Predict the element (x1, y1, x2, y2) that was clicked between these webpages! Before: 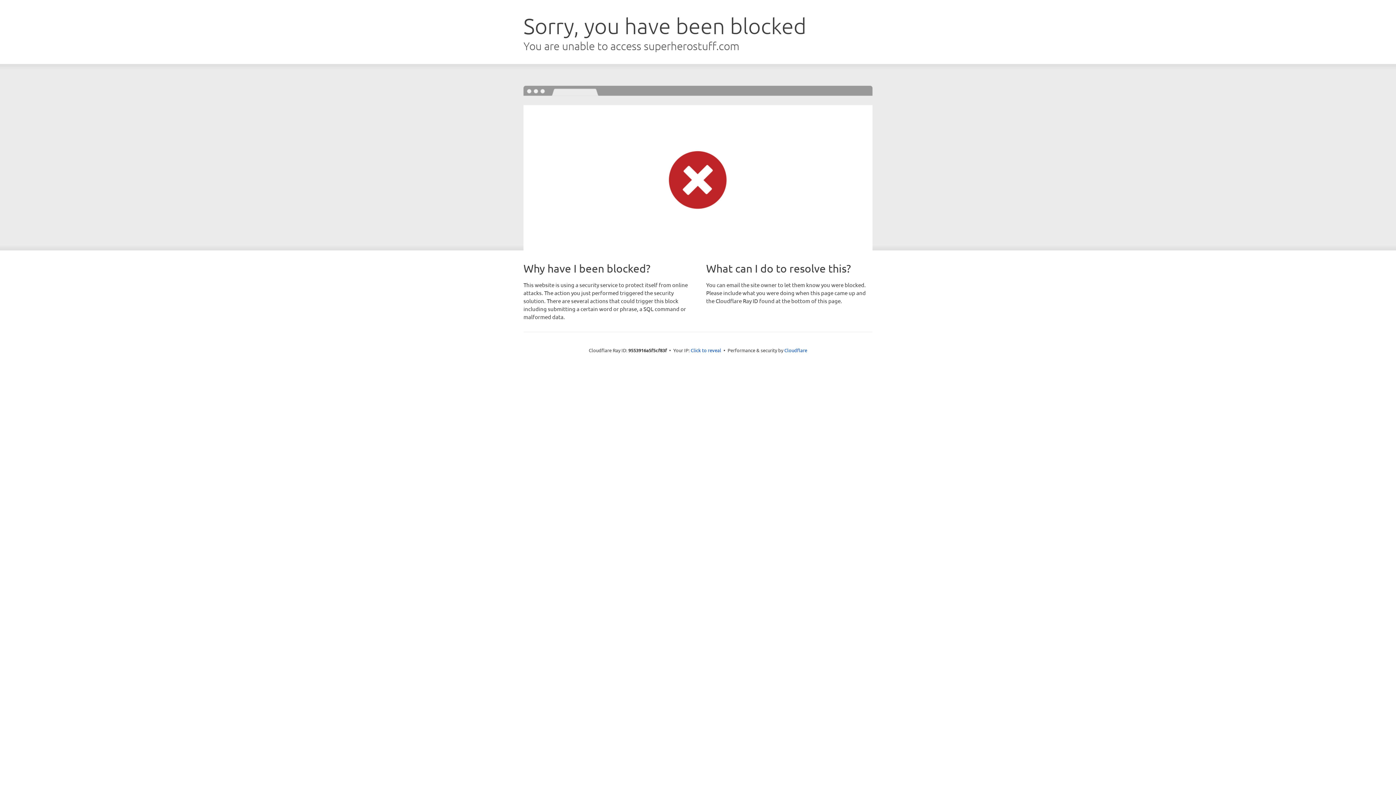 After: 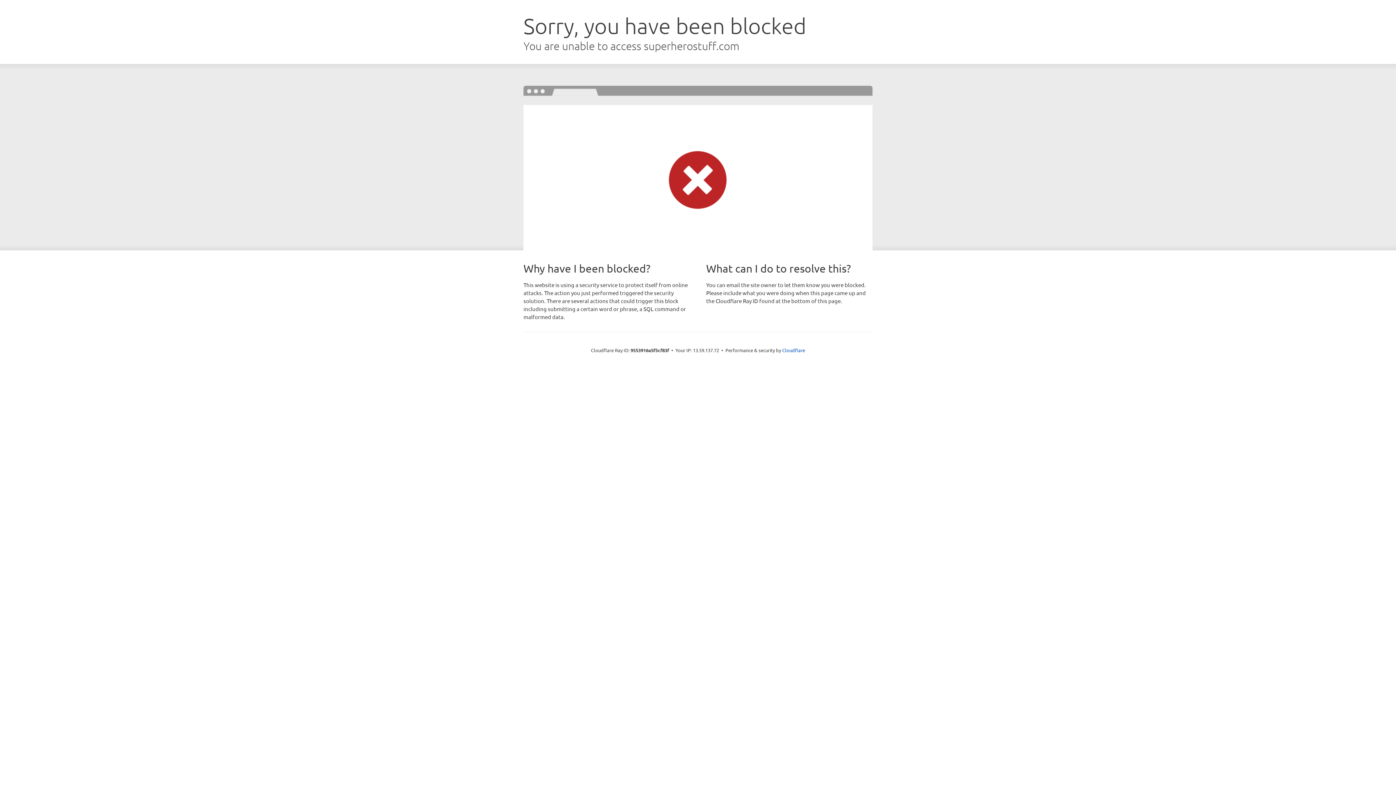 Action: label: Click to reveal bbox: (690, 346, 721, 353)